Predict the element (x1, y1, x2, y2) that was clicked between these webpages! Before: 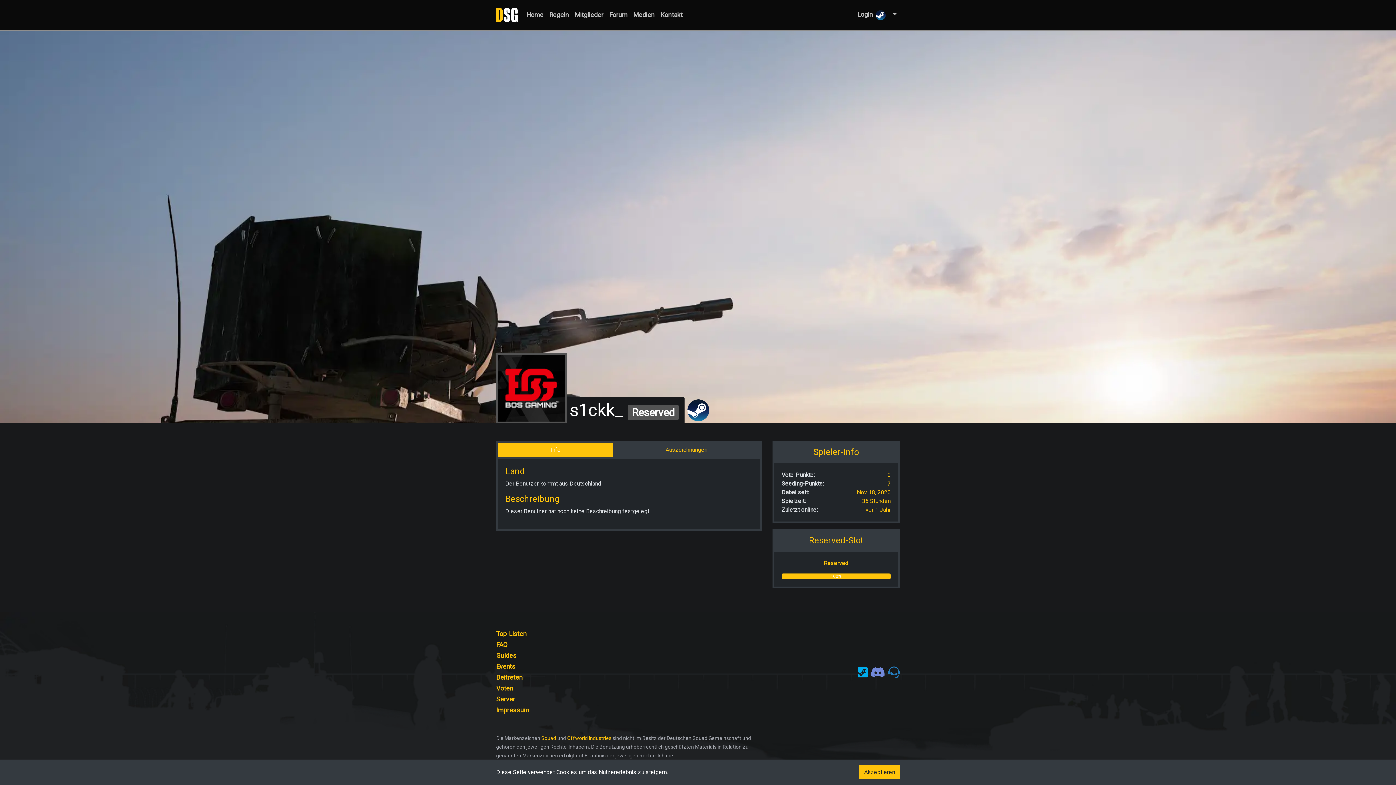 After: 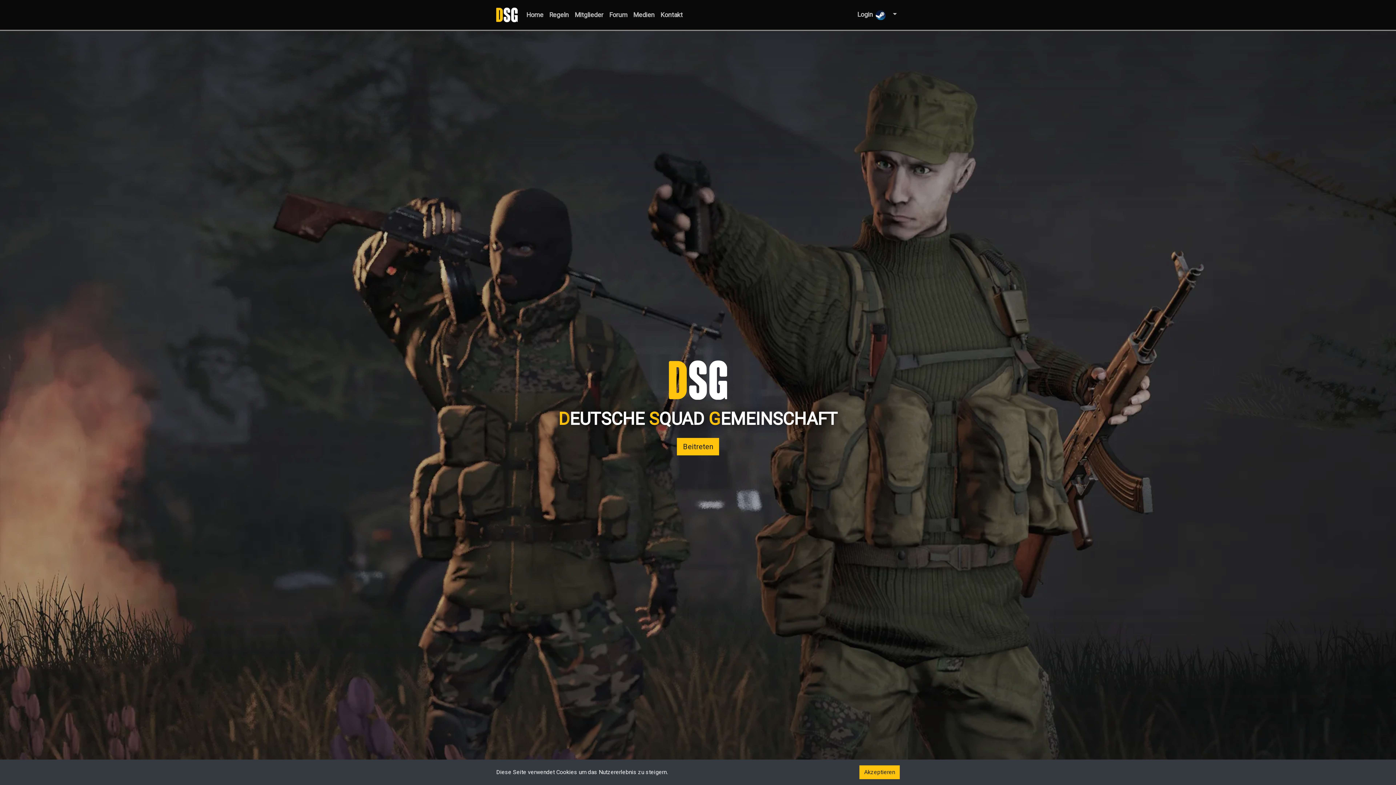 Action: label: Forum bbox: (606, 7, 630, 22)